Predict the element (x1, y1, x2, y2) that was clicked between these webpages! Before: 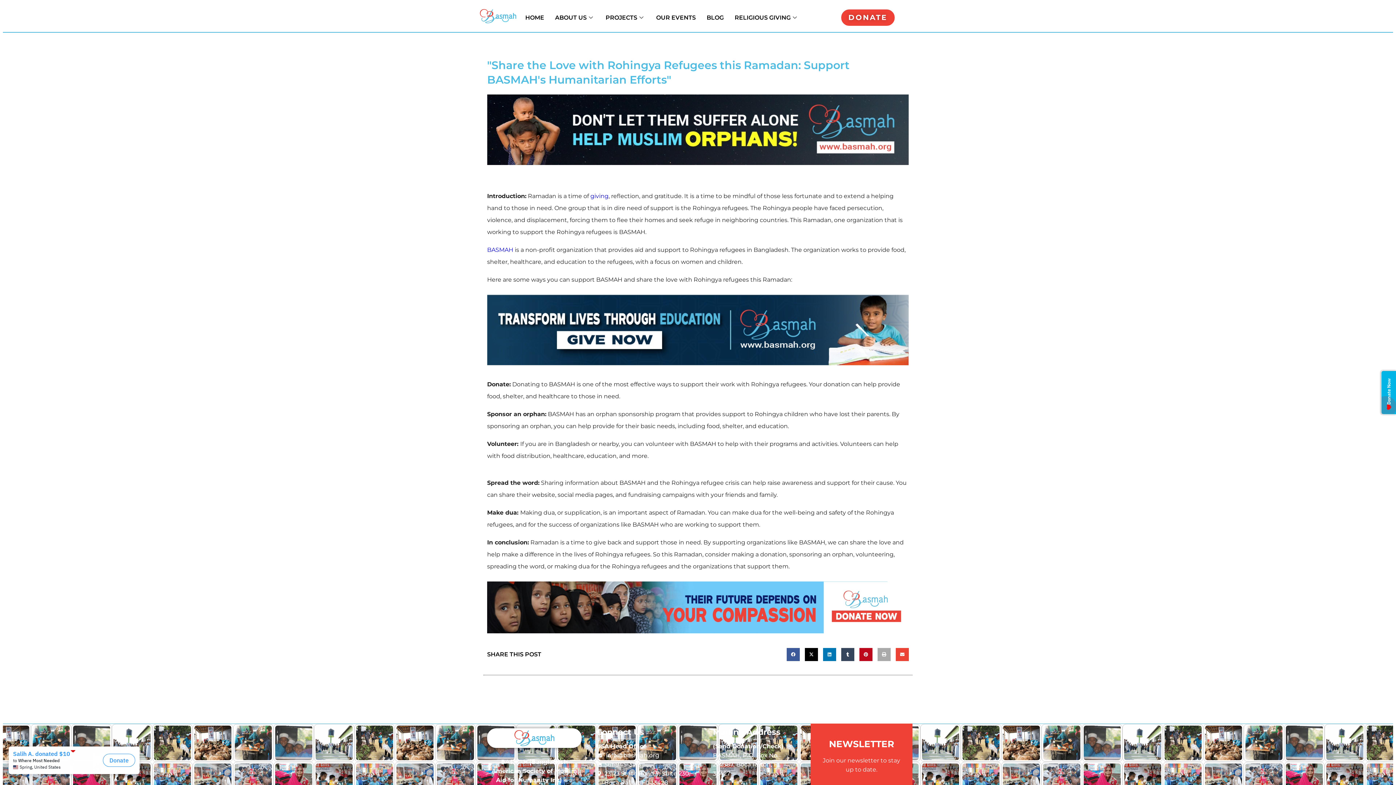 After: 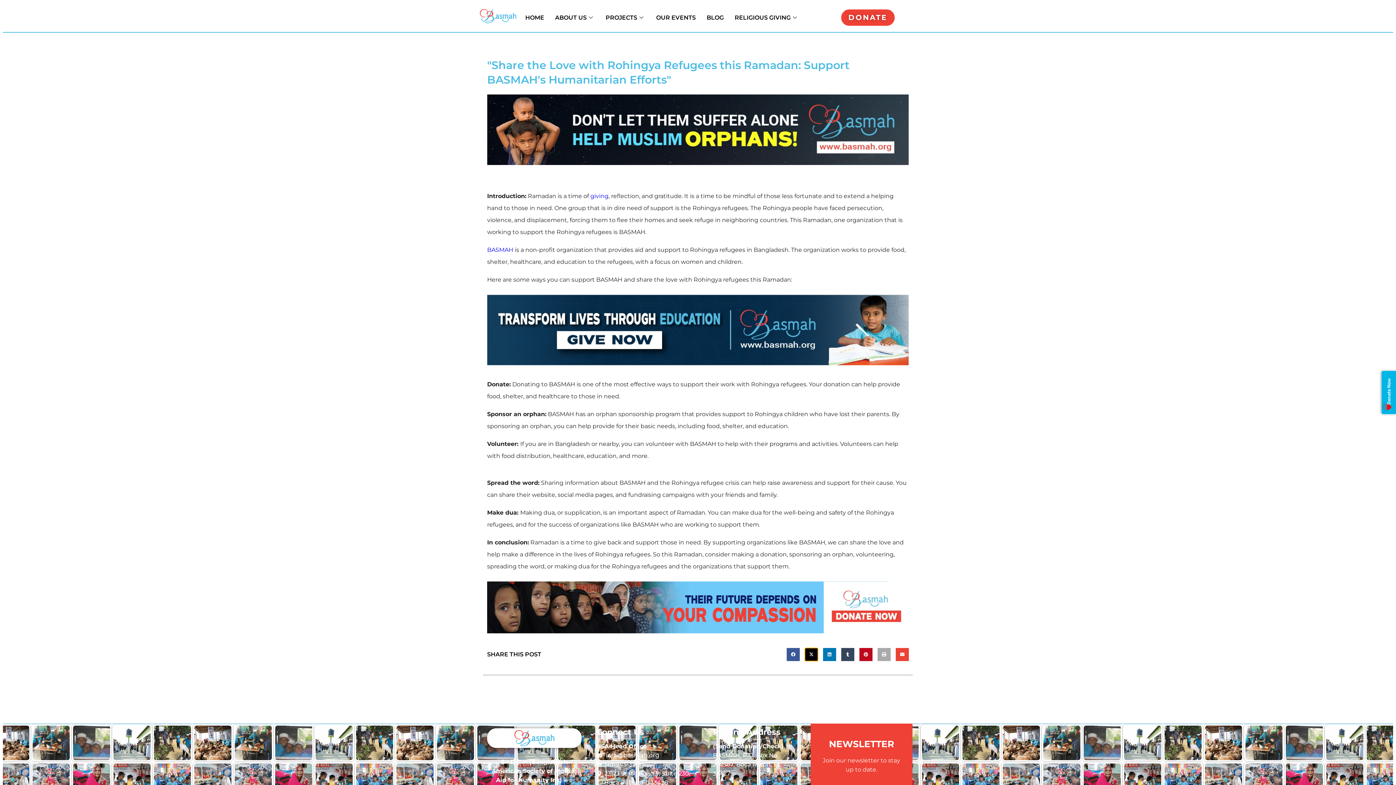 Action: bbox: (805, 648, 818, 661) label: Share on x-twitter